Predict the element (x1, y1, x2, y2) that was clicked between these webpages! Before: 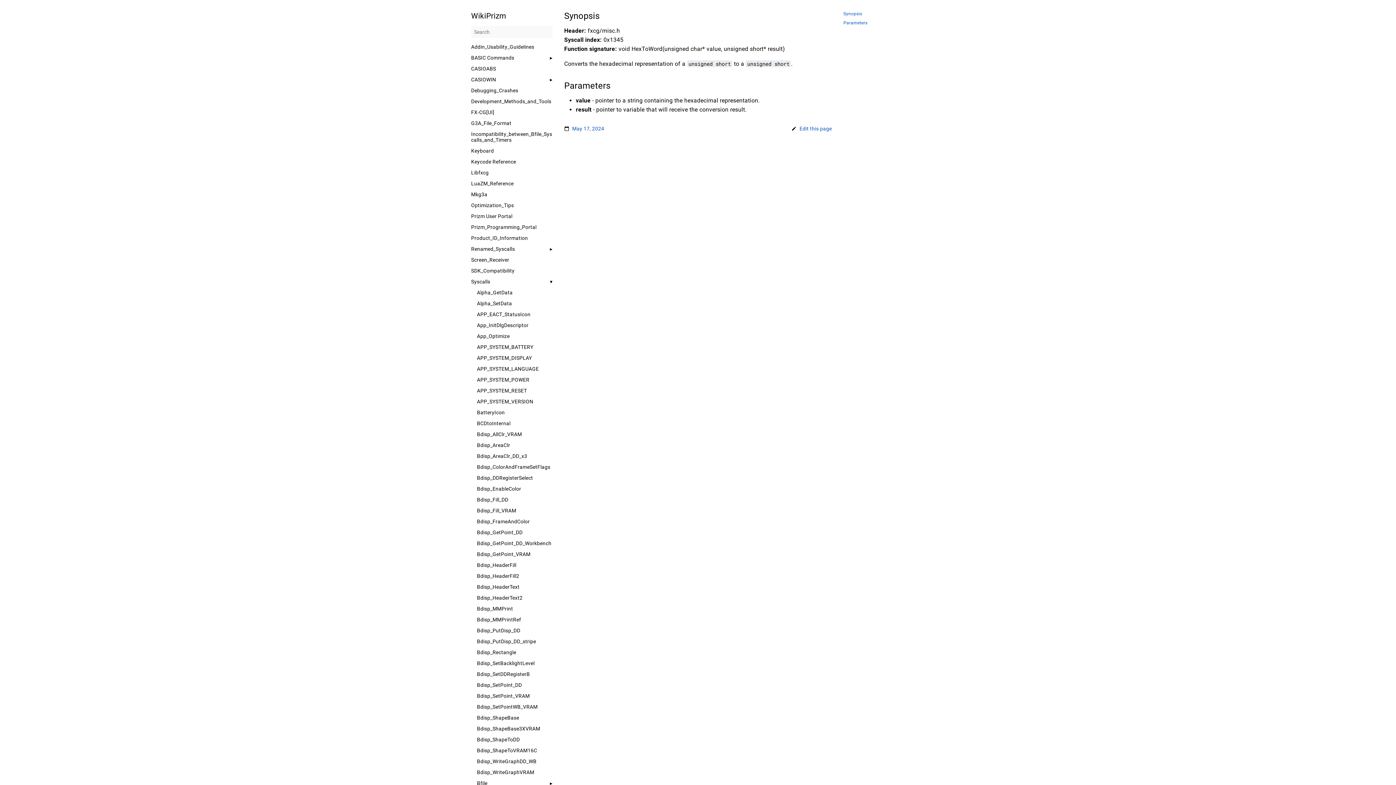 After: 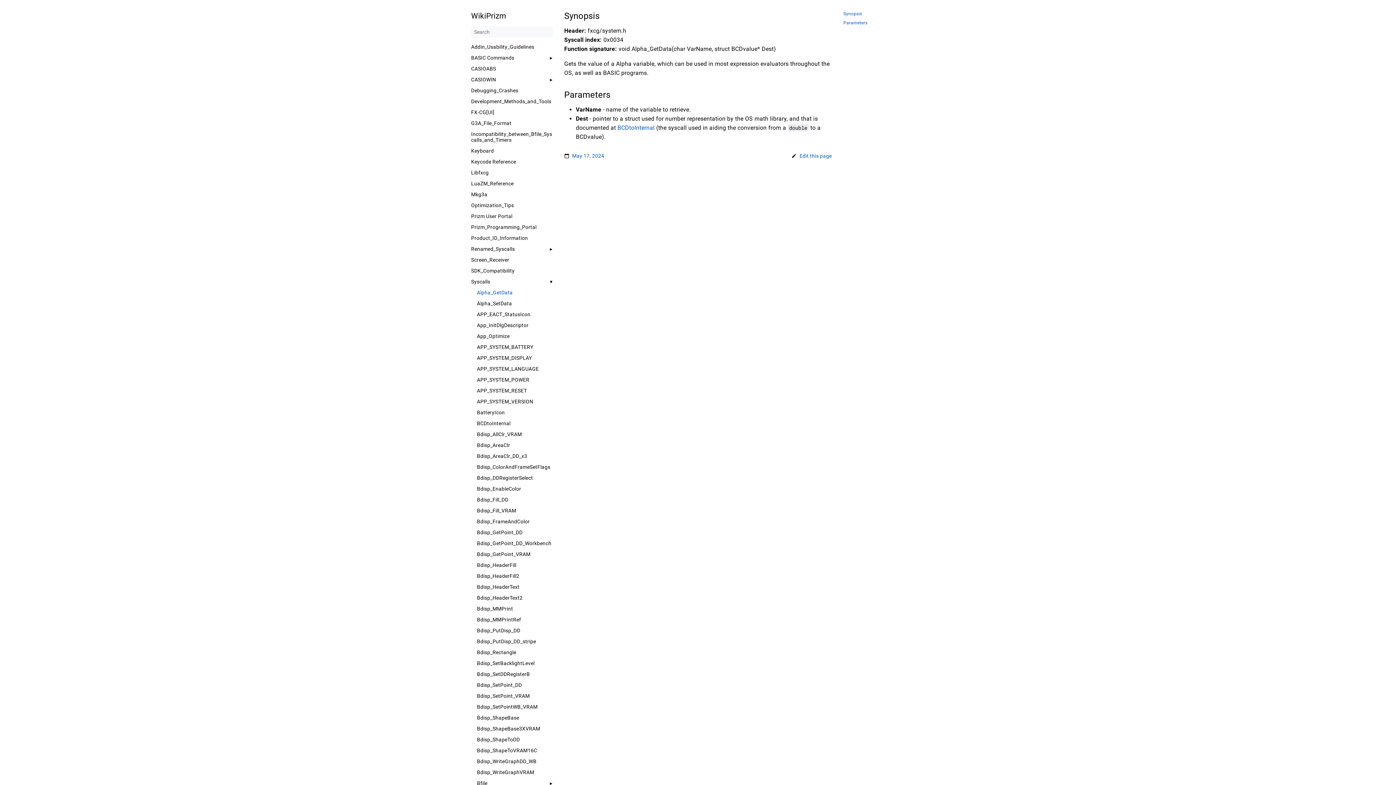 Action: label: Alpha_GetData bbox: (477, 289, 552, 295)